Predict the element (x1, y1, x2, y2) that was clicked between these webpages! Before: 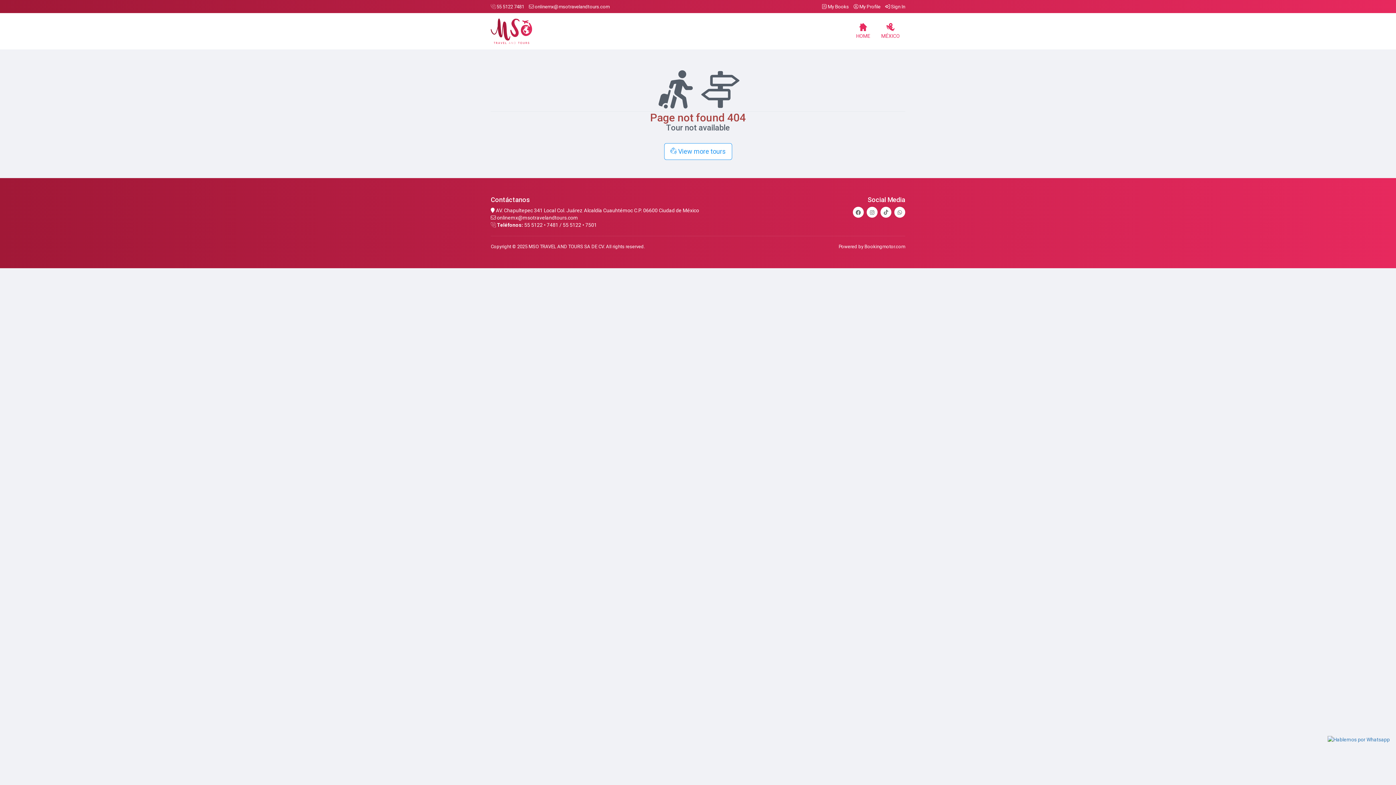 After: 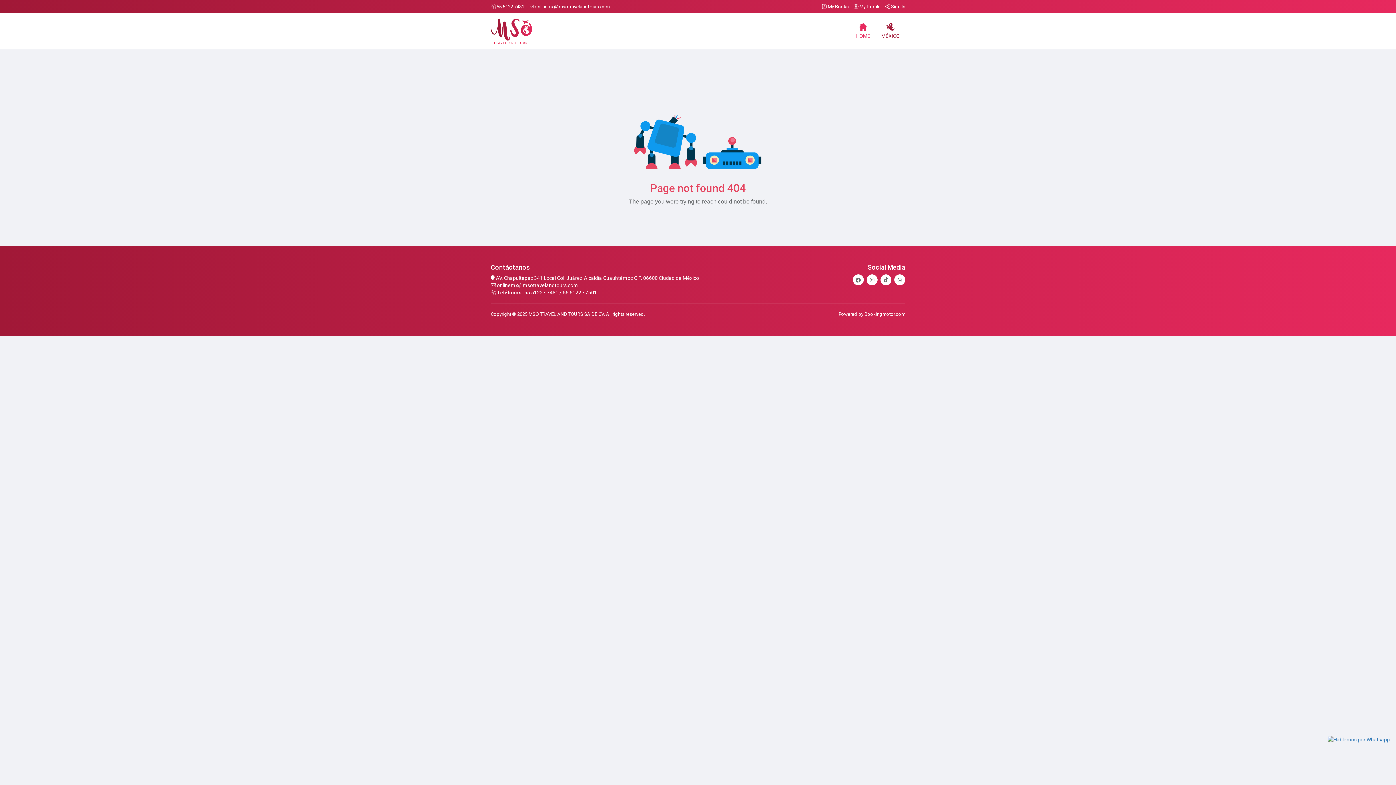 Action: bbox: (876, 13, 905, 49) label: MÉXICO